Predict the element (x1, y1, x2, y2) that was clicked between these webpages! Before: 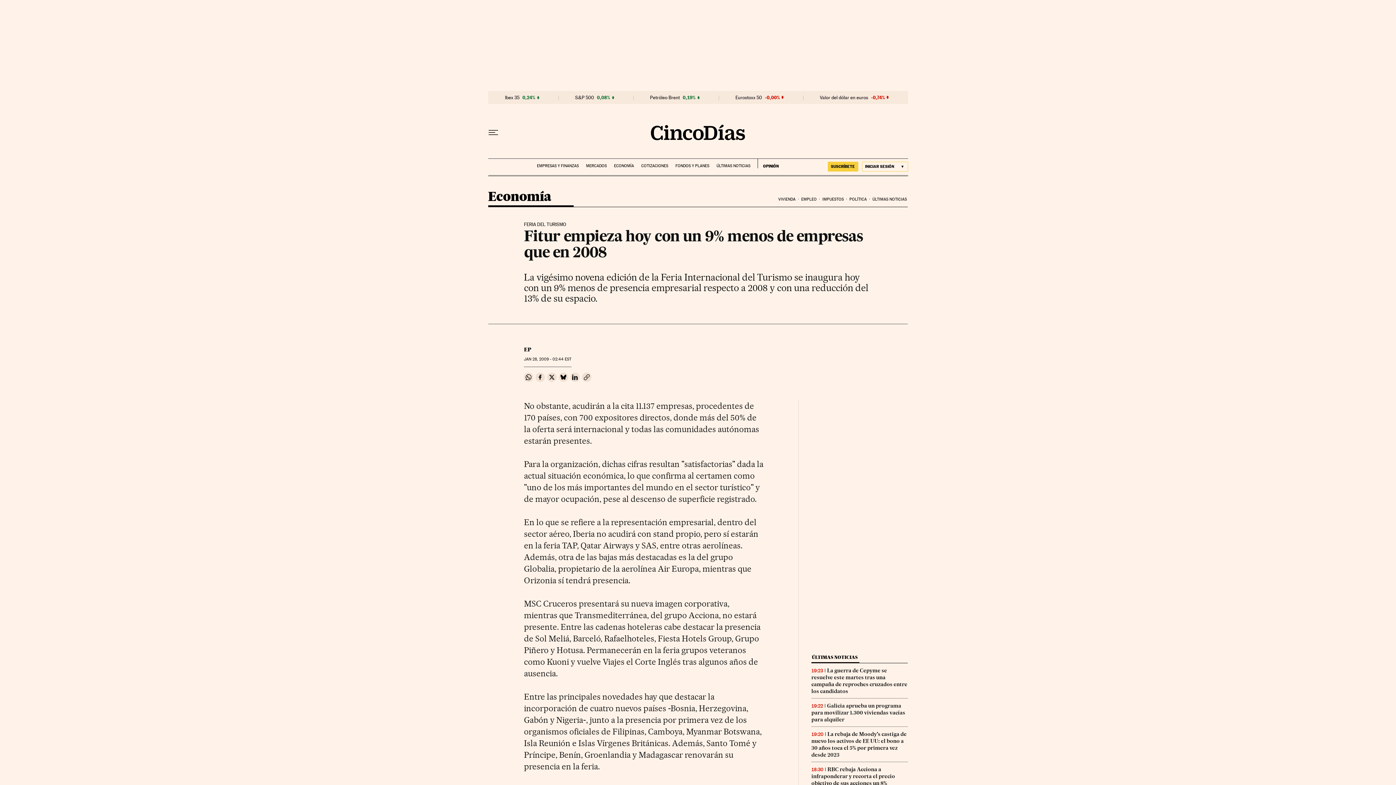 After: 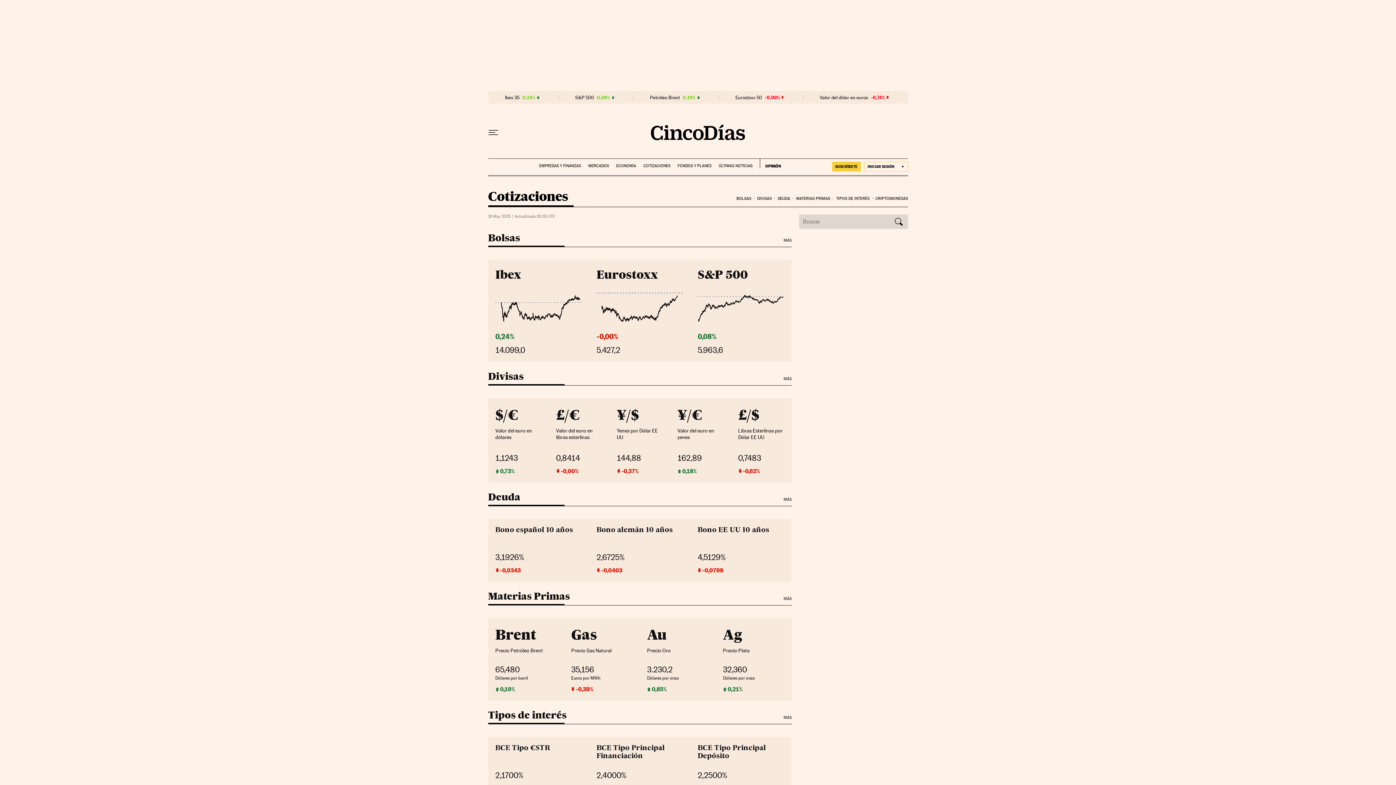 Action: label: COTIZACIONES bbox: (641, 158, 668, 168)